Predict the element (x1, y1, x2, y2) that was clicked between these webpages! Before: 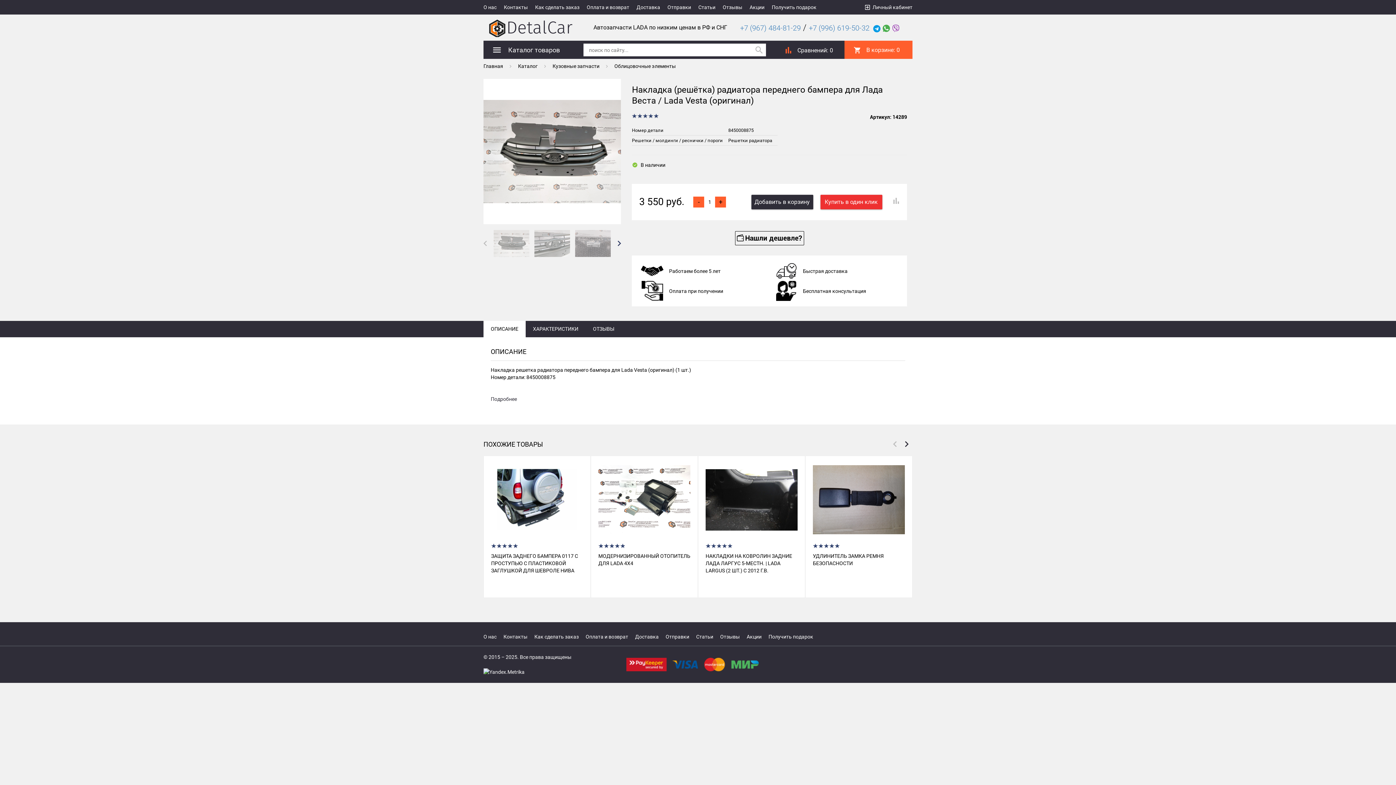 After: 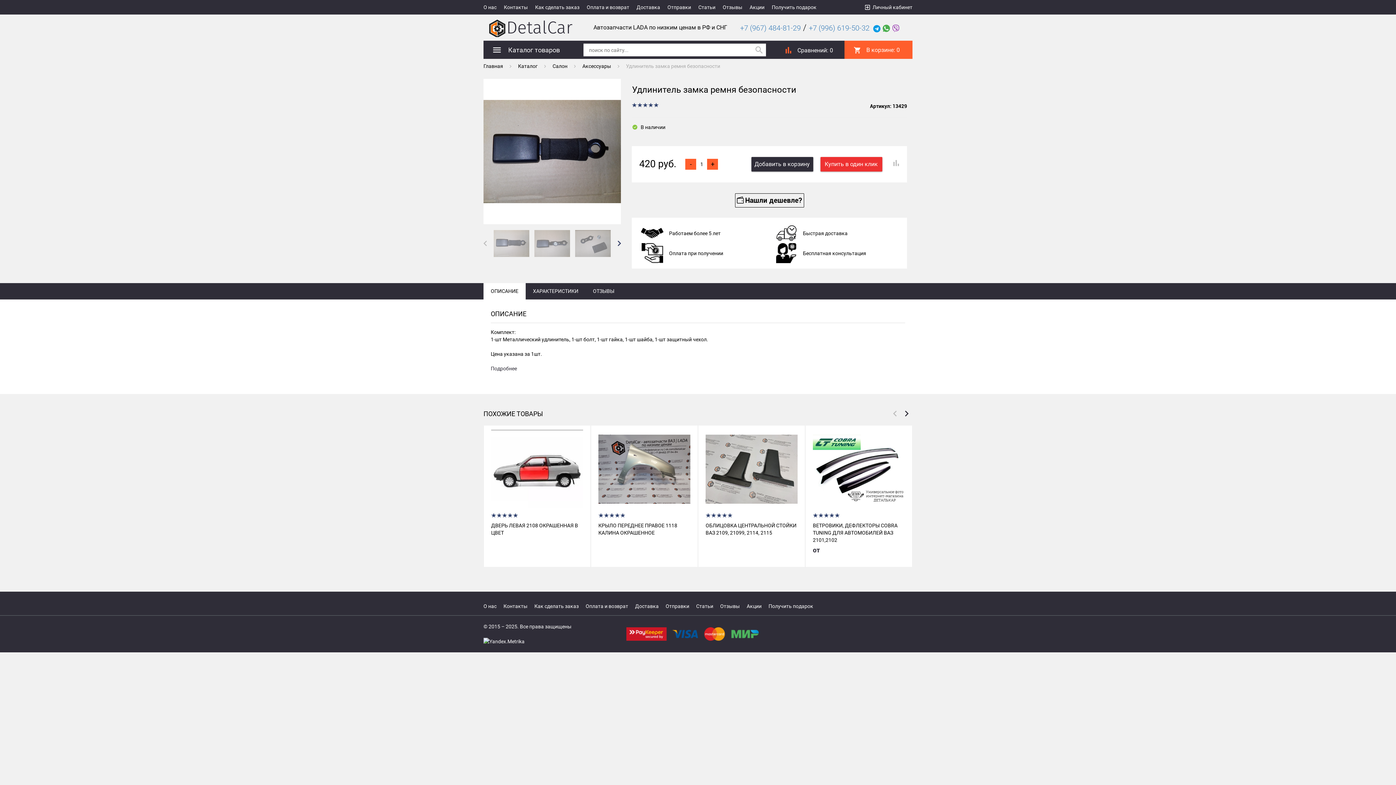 Action: label: УДЛИНИТЕЛЬ ЗАМКА РЕМНЯ БЕЗОПАСНОСТИ bbox: (813, 460, 905, 574)